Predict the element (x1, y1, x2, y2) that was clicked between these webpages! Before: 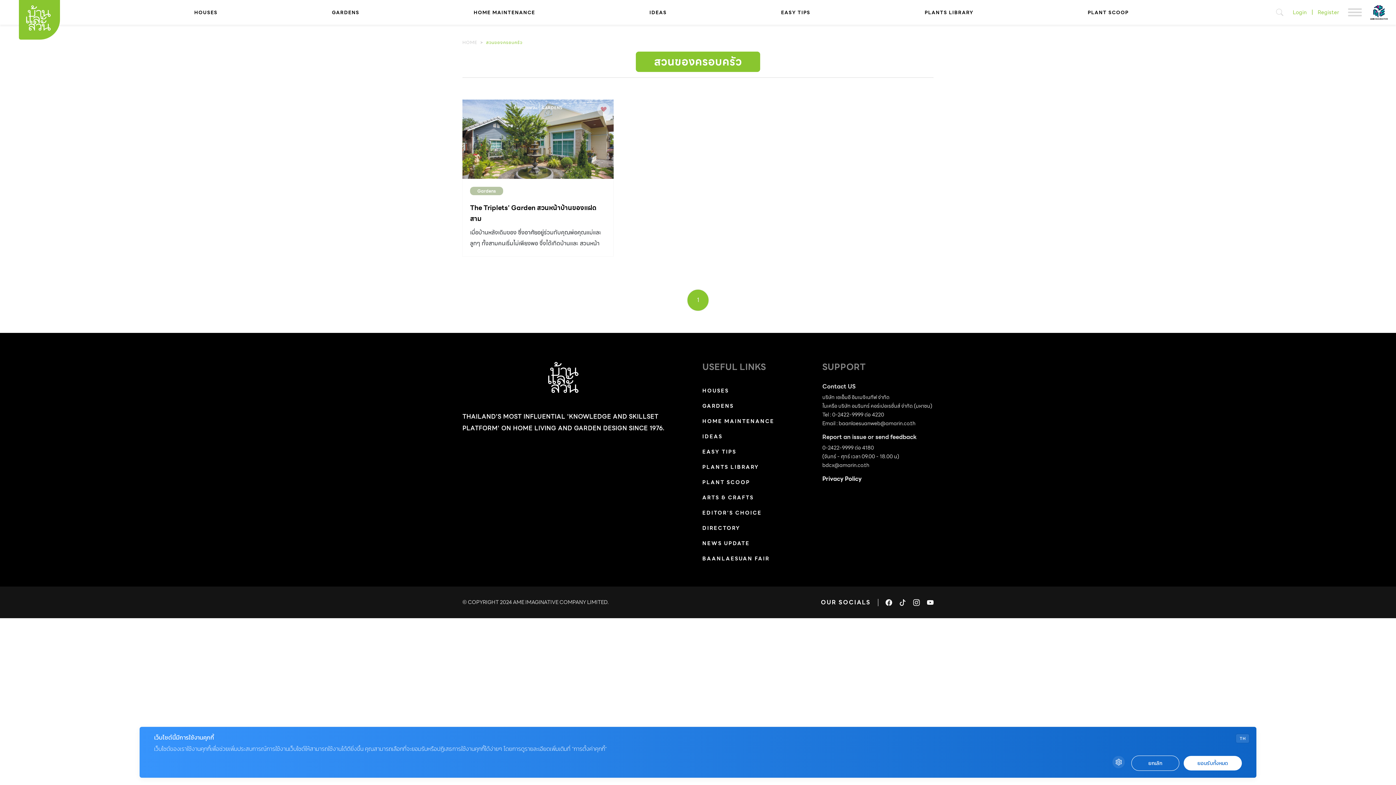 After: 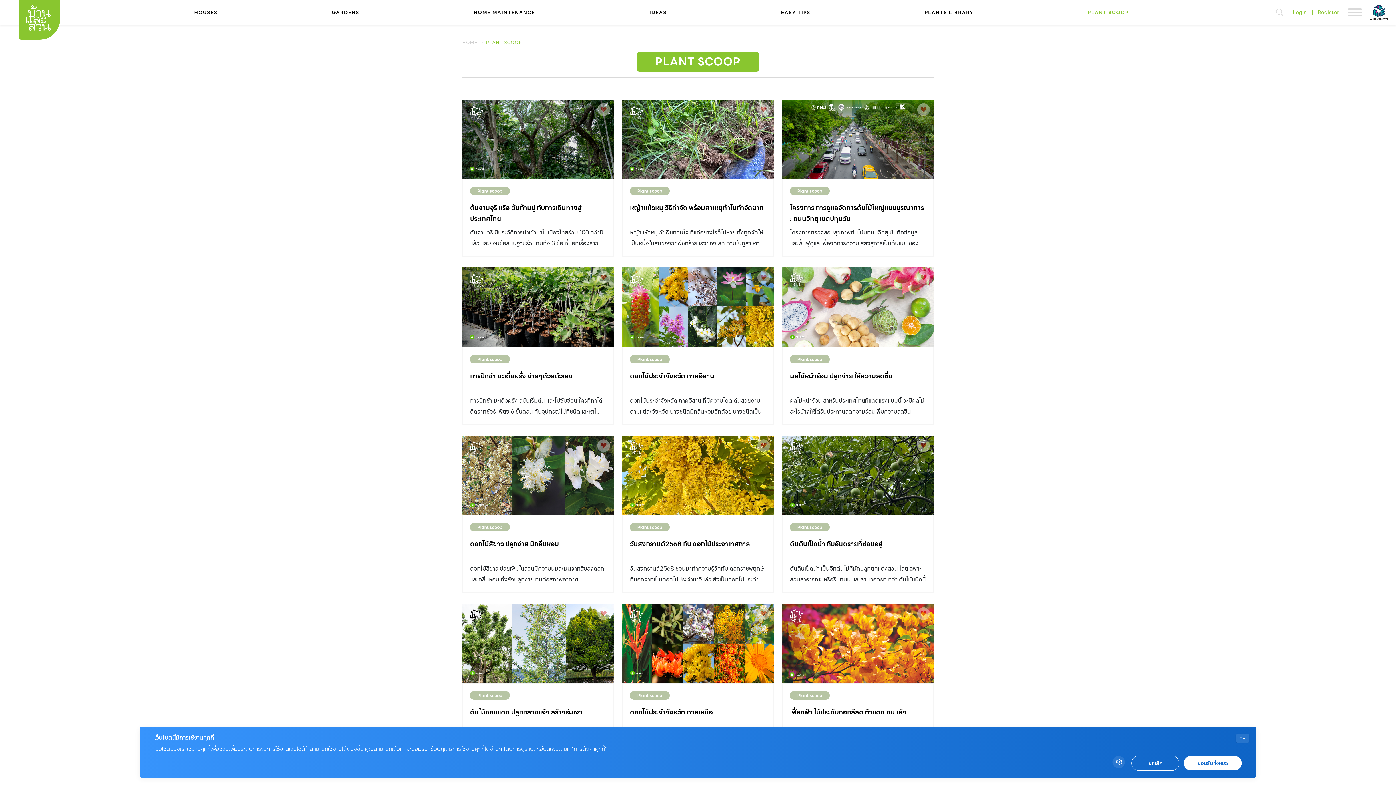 Action: bbox: (702, 475, 750, 490) label: PLANT SCOOP